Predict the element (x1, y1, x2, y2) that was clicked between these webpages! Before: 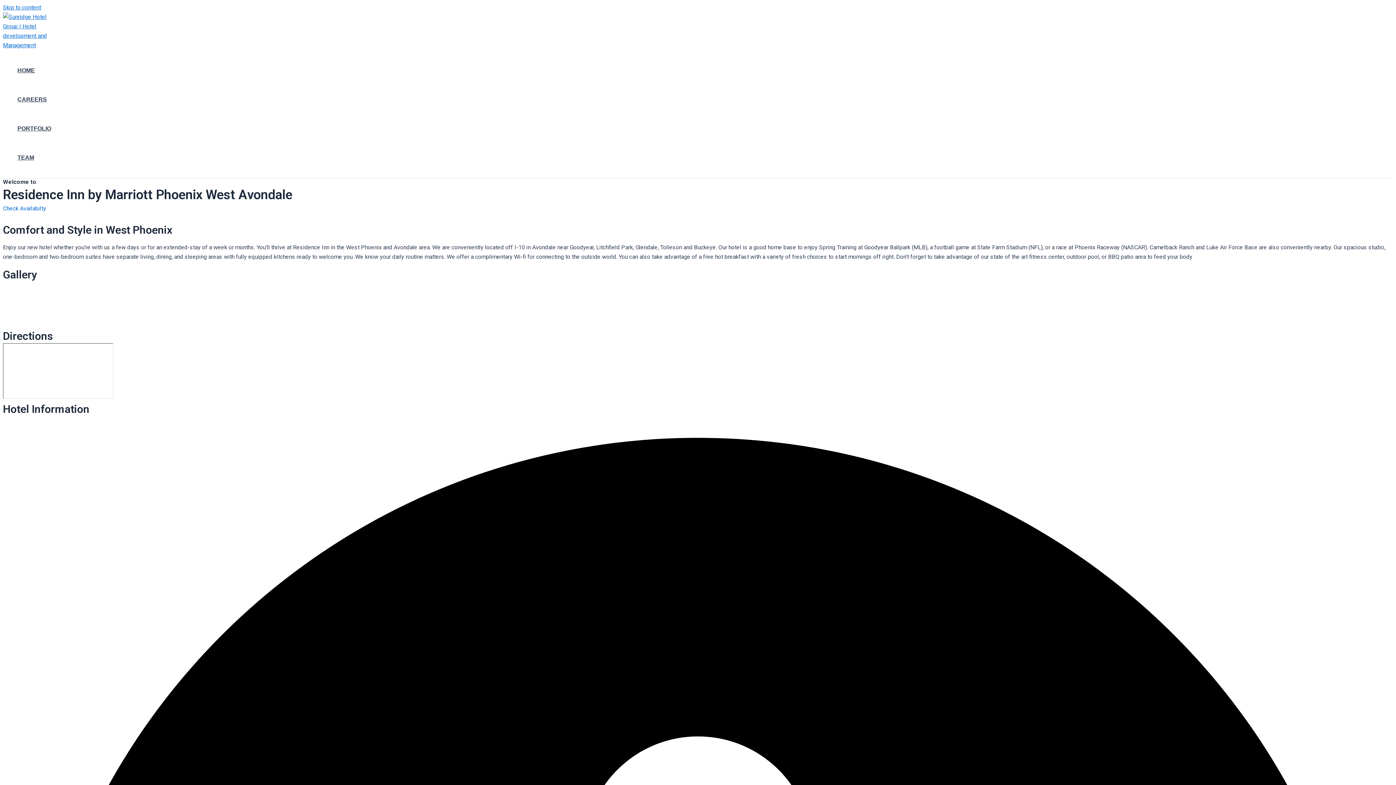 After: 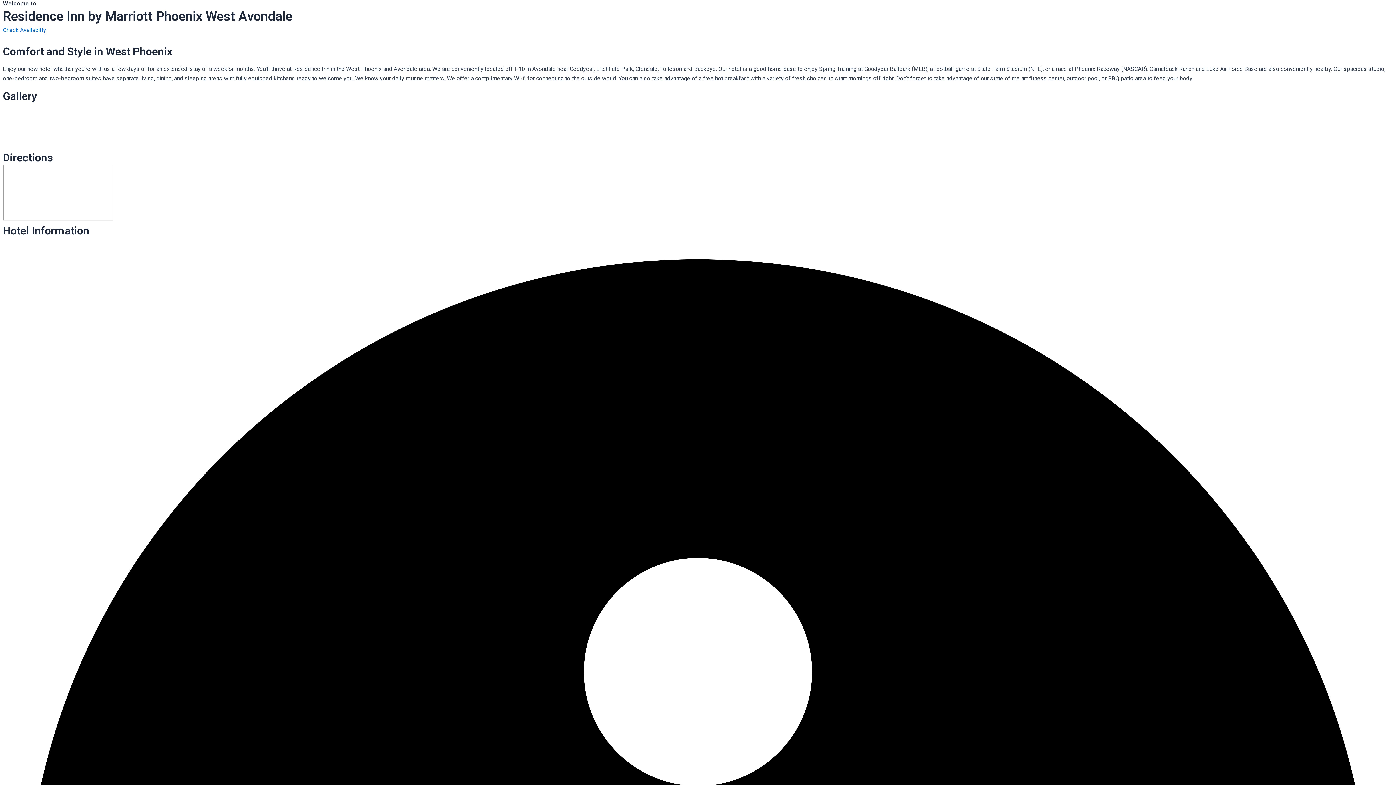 Action: bbox: (2, 4, 41, 10) label: Skip to content